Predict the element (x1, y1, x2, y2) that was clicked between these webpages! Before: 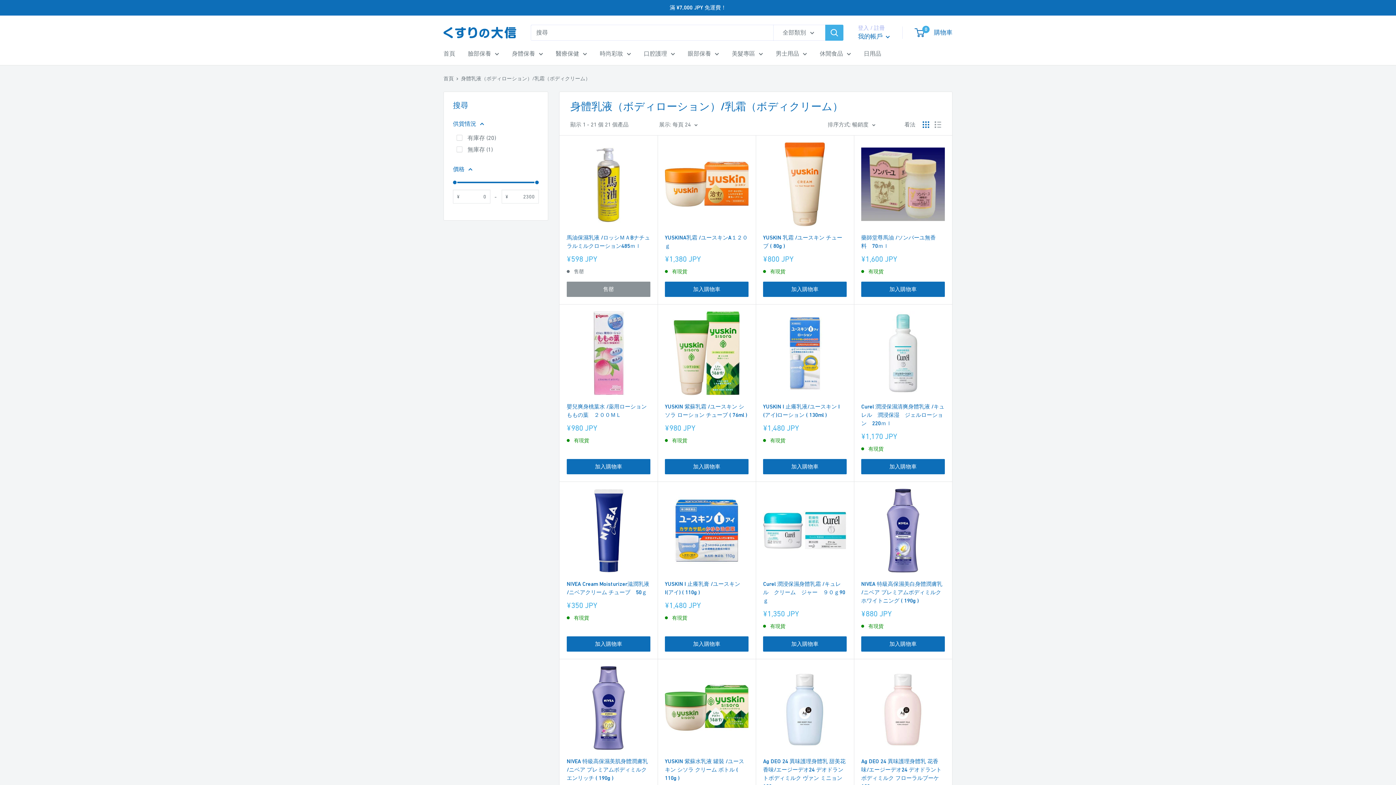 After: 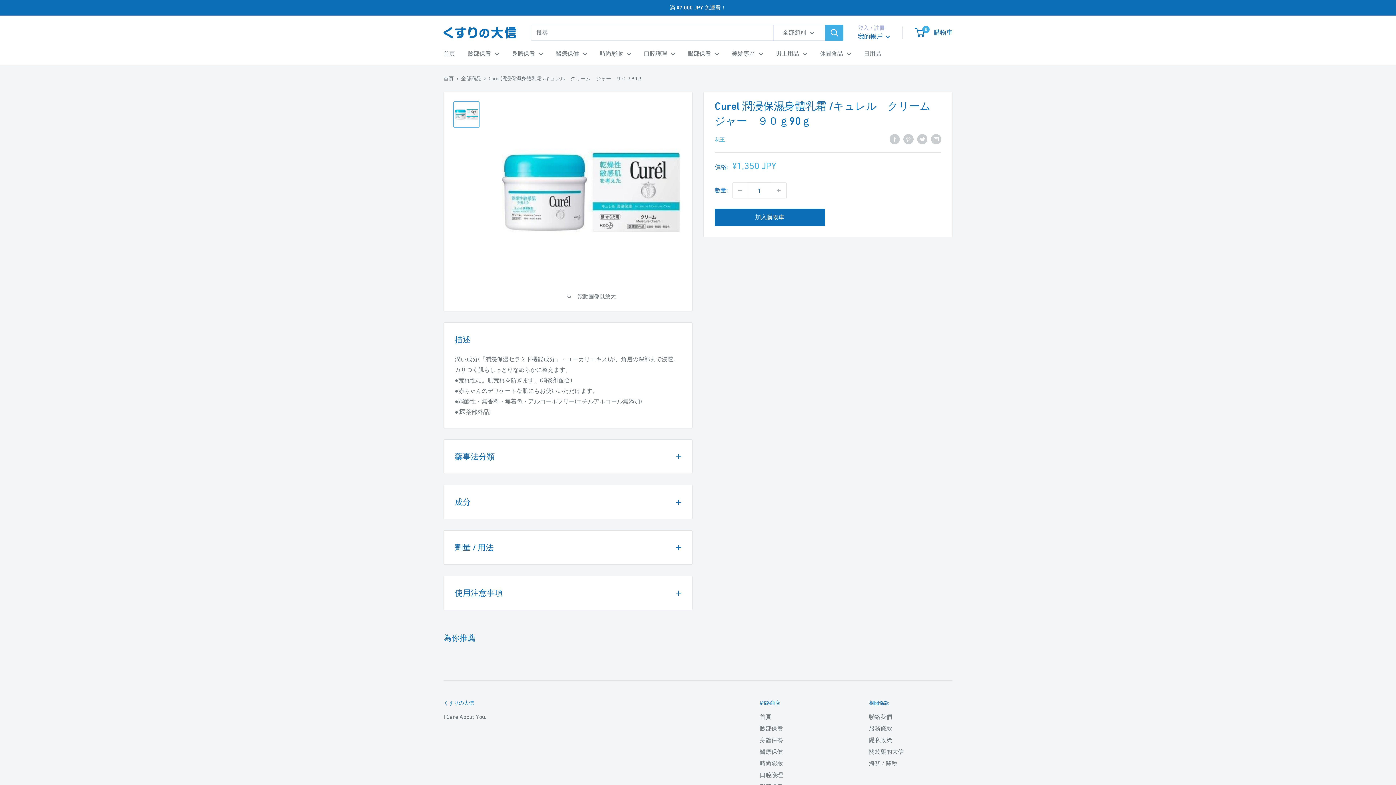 Action: bbox: (763, 580, 846, 605) label: Curel 潤浸保濕身體乳霜 /キュレル　クリーム　ジャー　９０ｇ90ｇ